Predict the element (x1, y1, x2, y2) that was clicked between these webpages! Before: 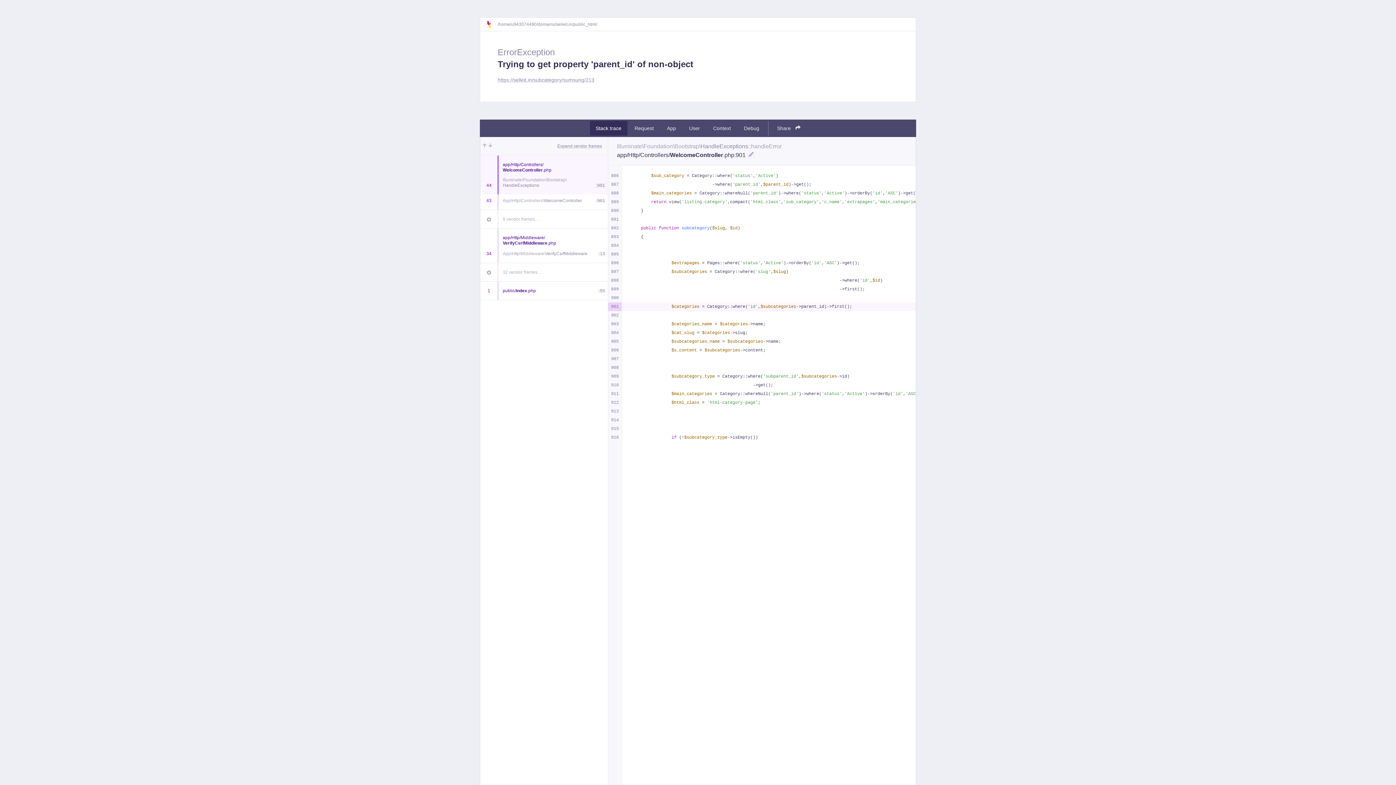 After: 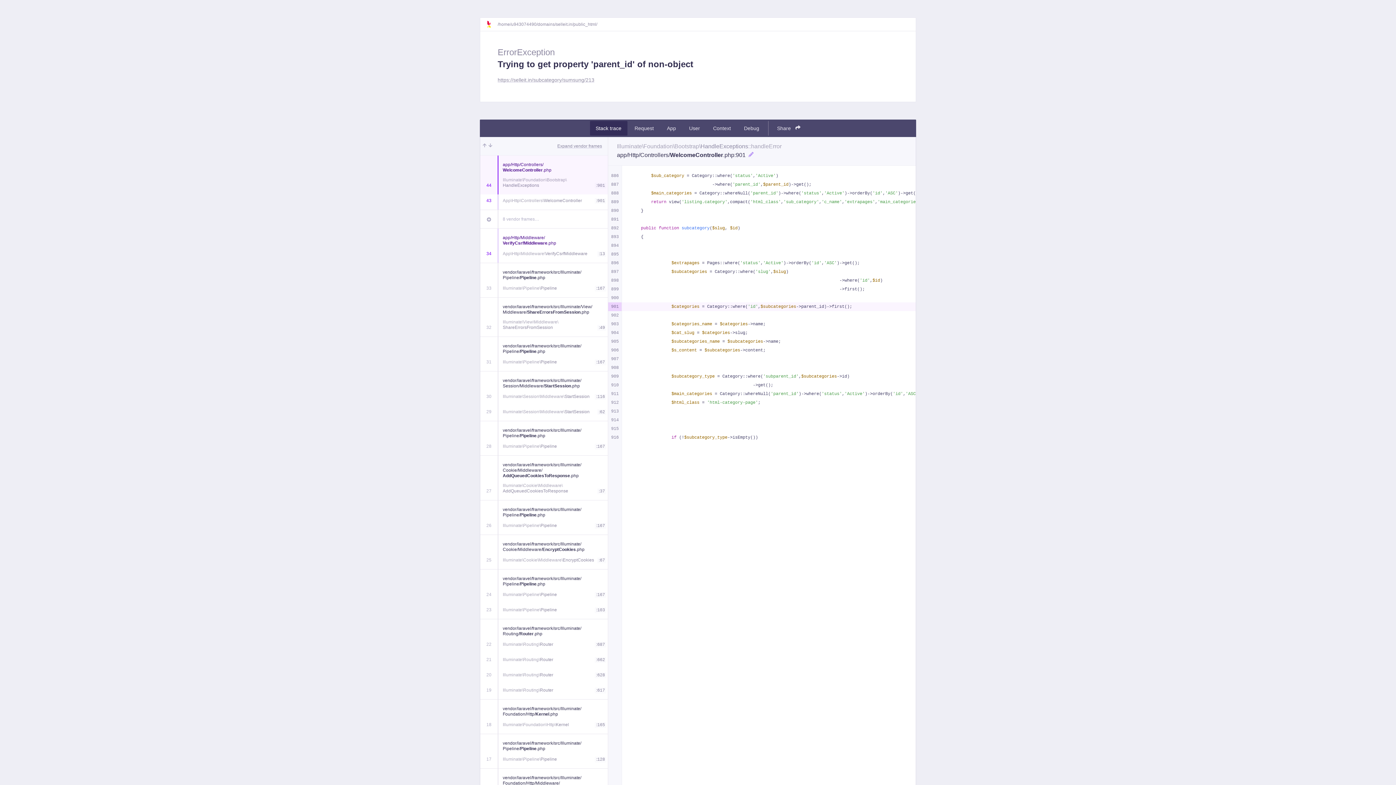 Action: label: 32 vendor frames… bbox: (502, 269, 608, 275)